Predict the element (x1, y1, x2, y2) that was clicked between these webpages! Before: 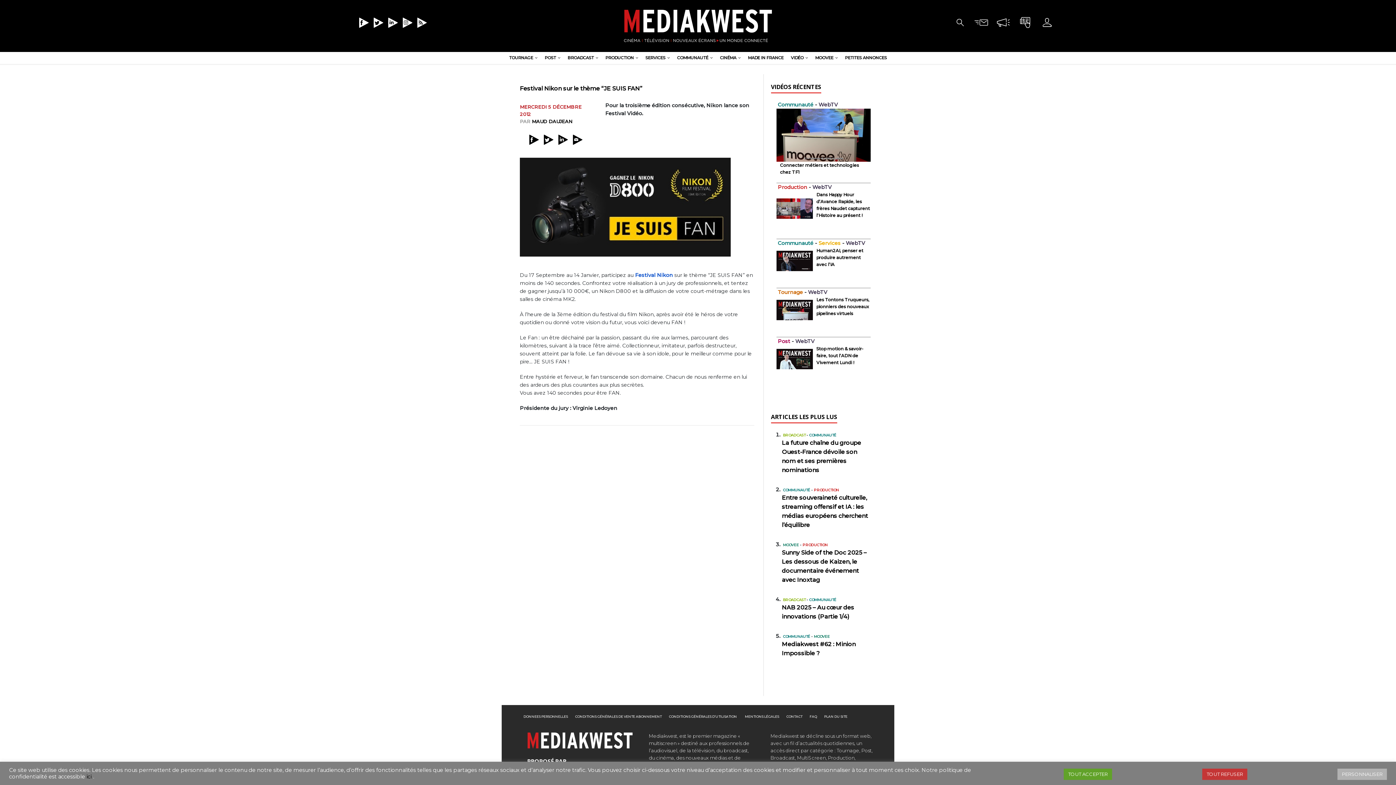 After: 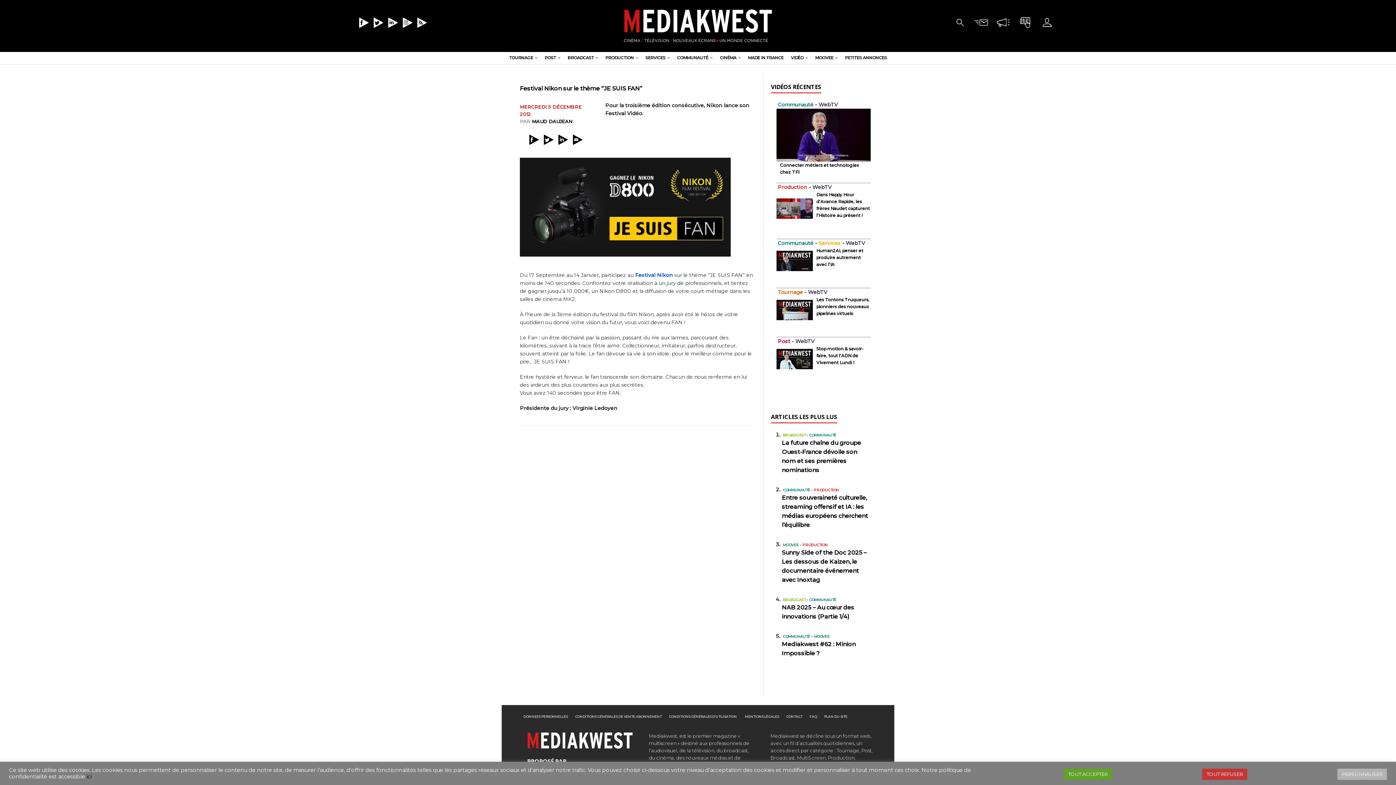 Action: bbox: (399, 22, 414, 28)